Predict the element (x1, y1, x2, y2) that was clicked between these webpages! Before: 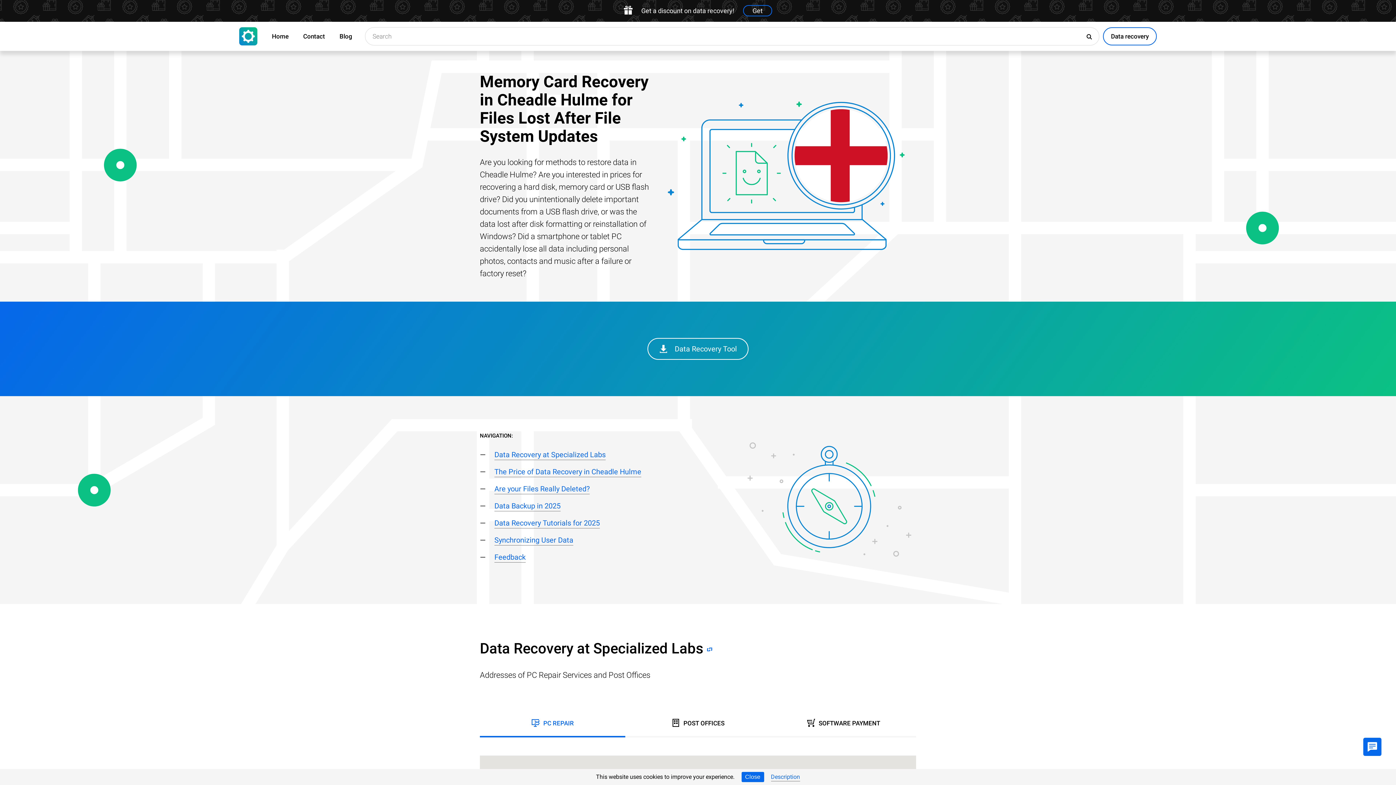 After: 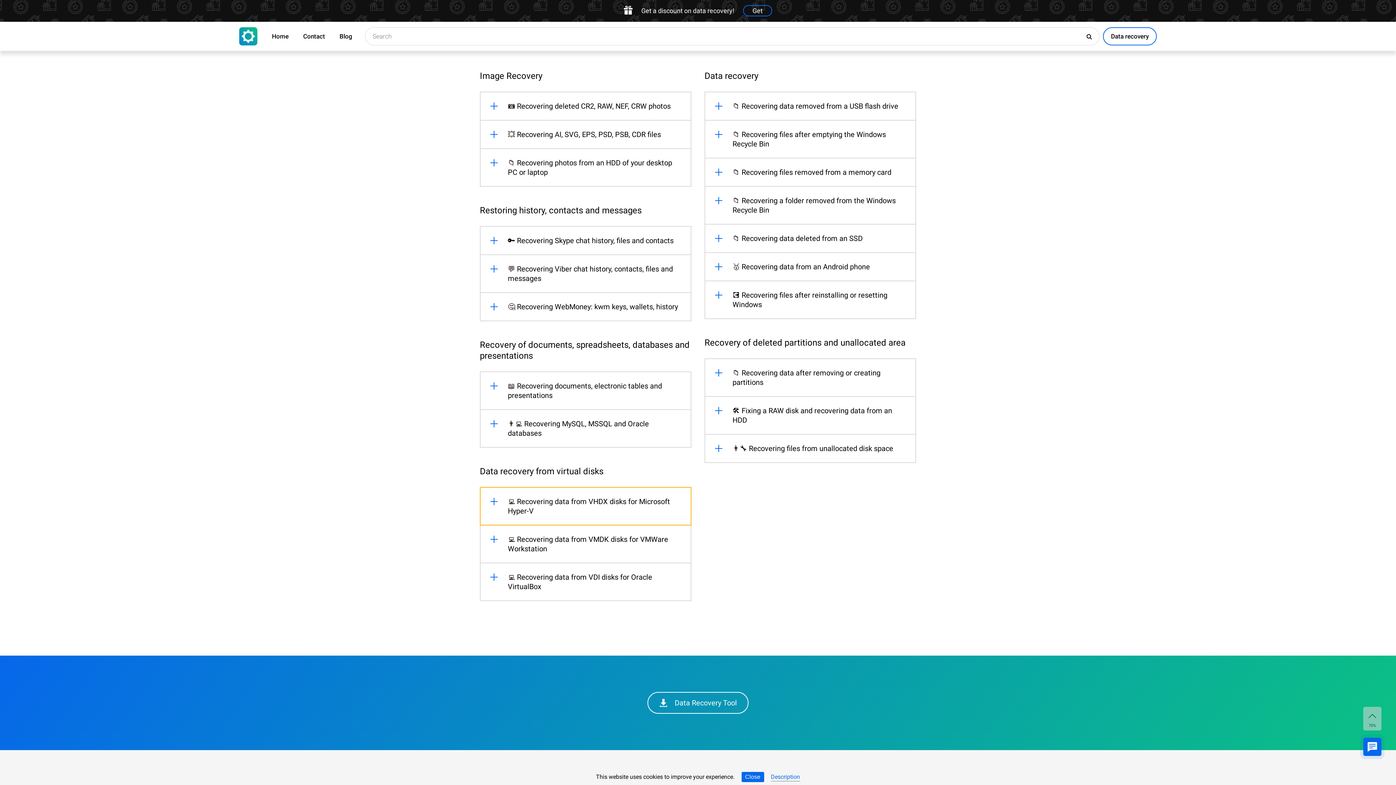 Action: bbox: (494, 518, 600, 528) label: Data Recovery Tutorials for 2025